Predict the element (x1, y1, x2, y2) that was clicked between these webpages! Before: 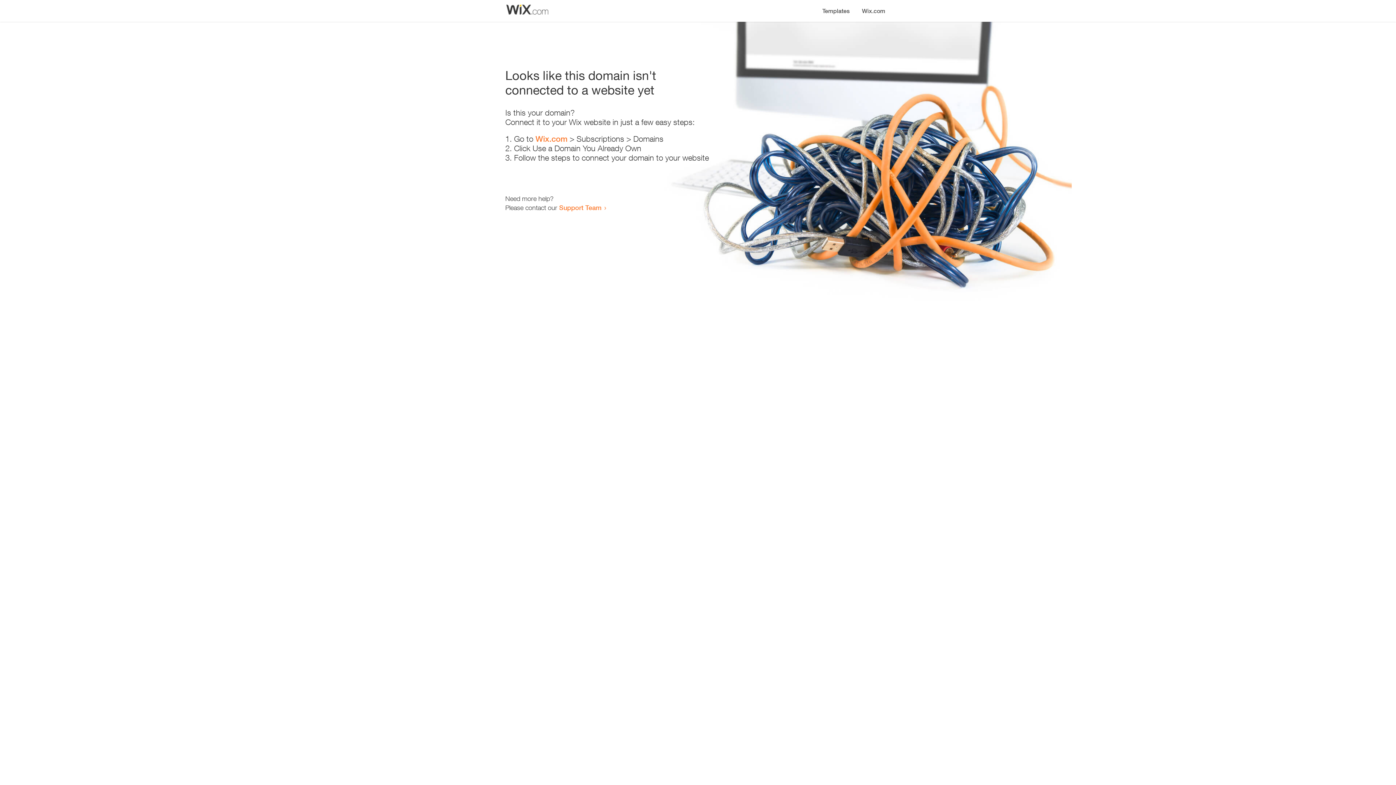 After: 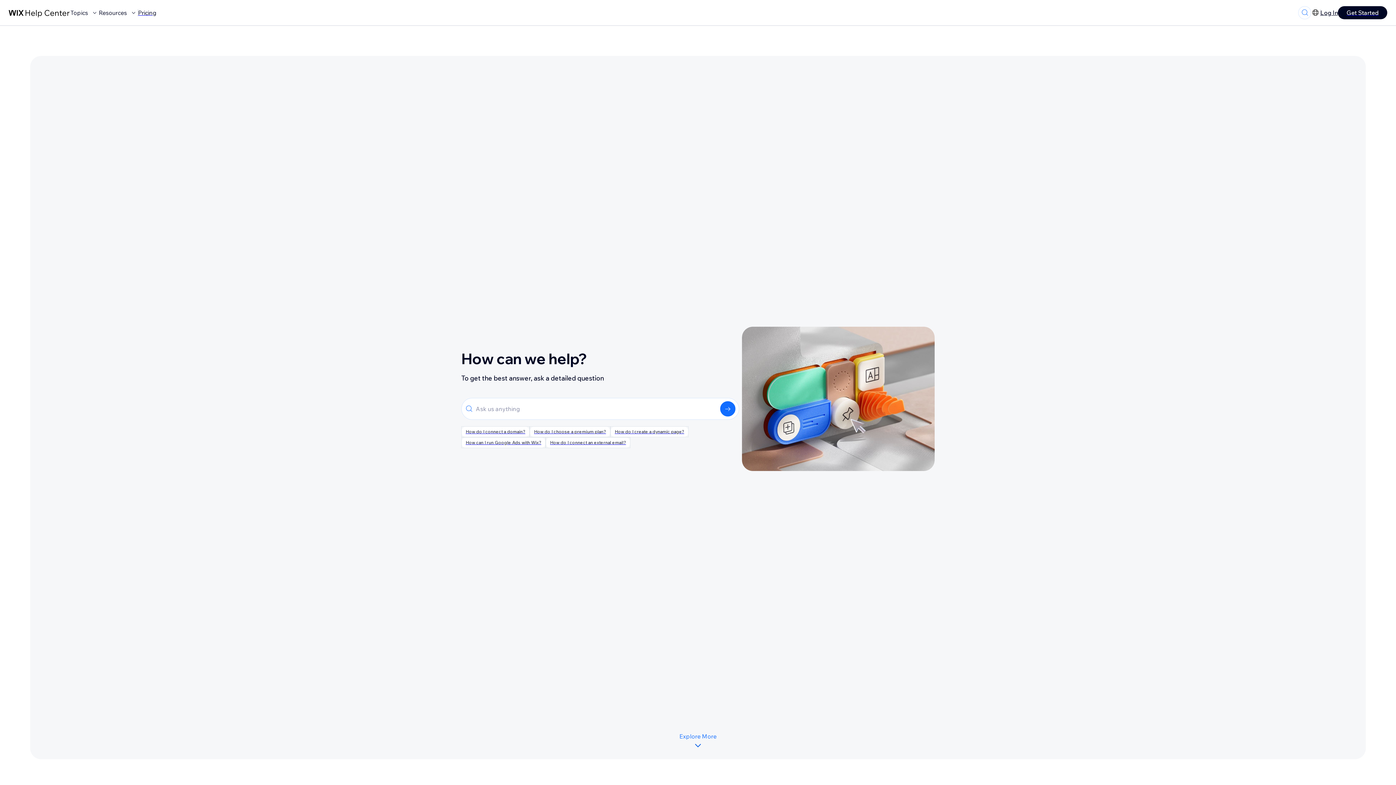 Action: bbox: (559, 203, 601, 211) label: Support Team